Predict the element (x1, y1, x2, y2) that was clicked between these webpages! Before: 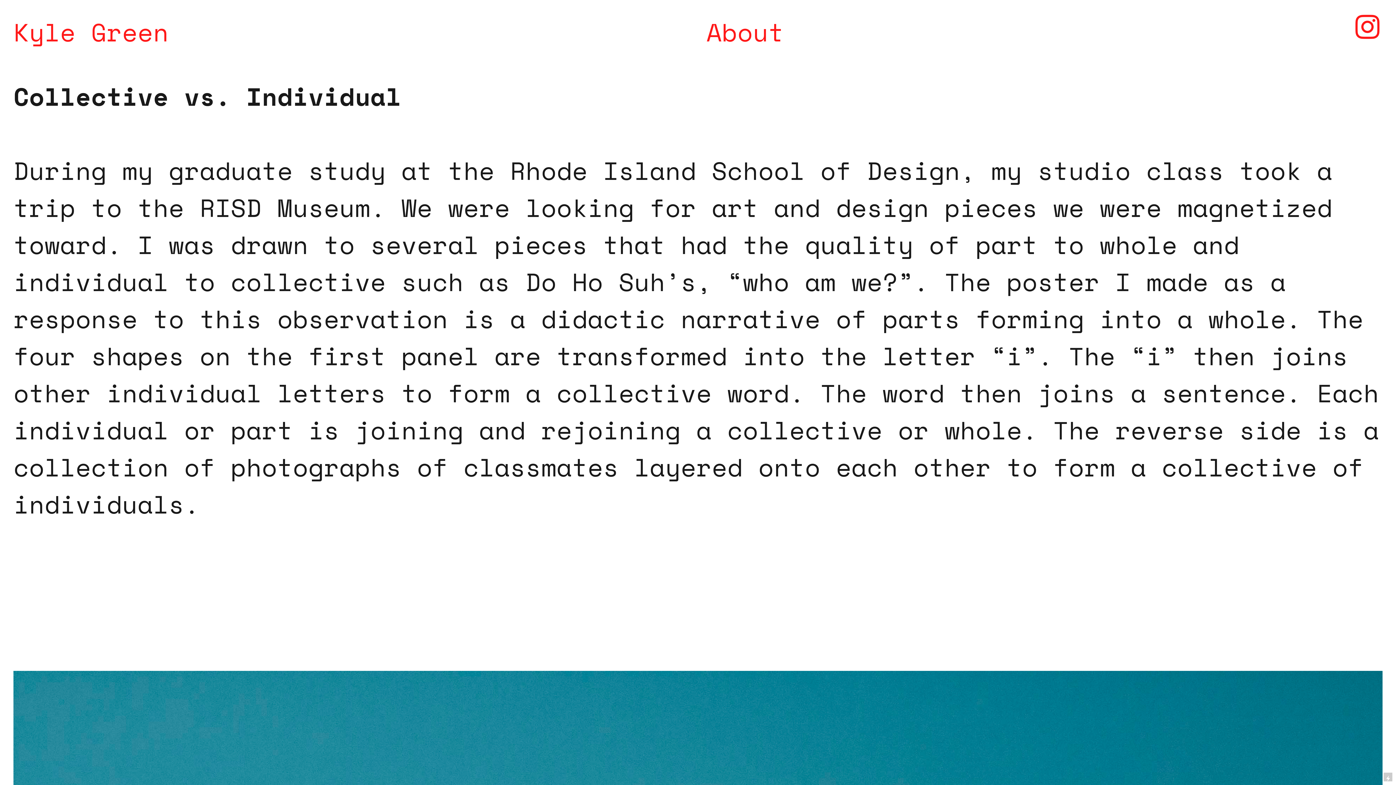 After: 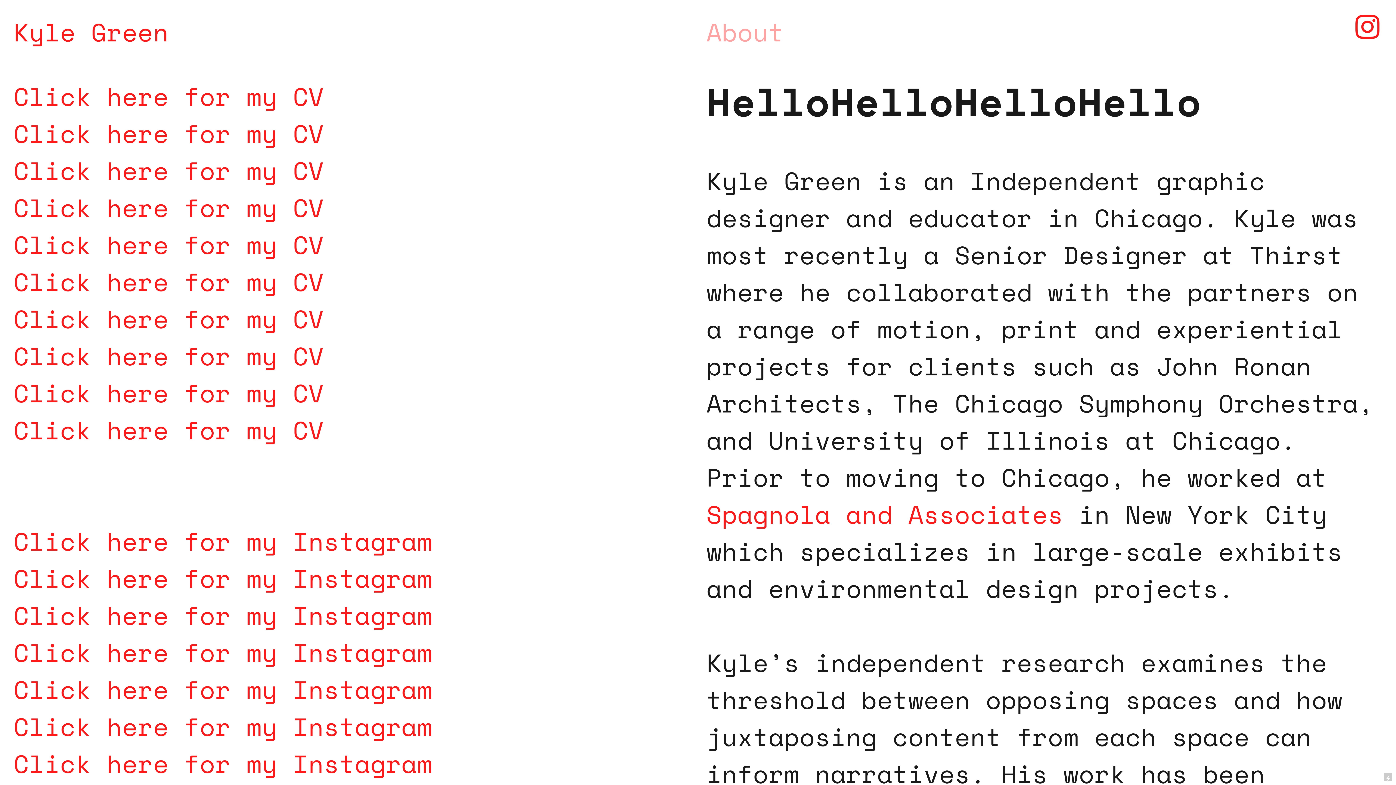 Action: label: About bbox: (706, 13, 784, 50)